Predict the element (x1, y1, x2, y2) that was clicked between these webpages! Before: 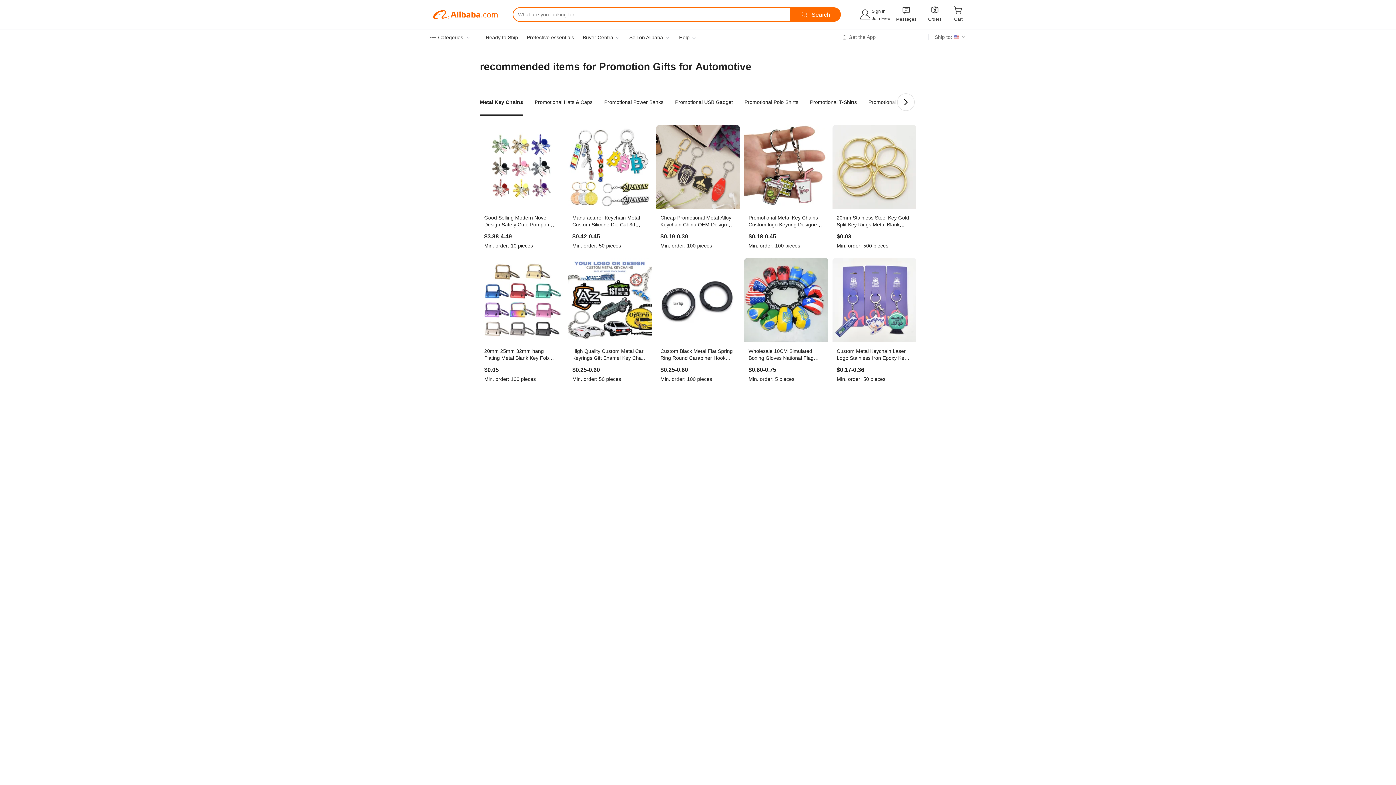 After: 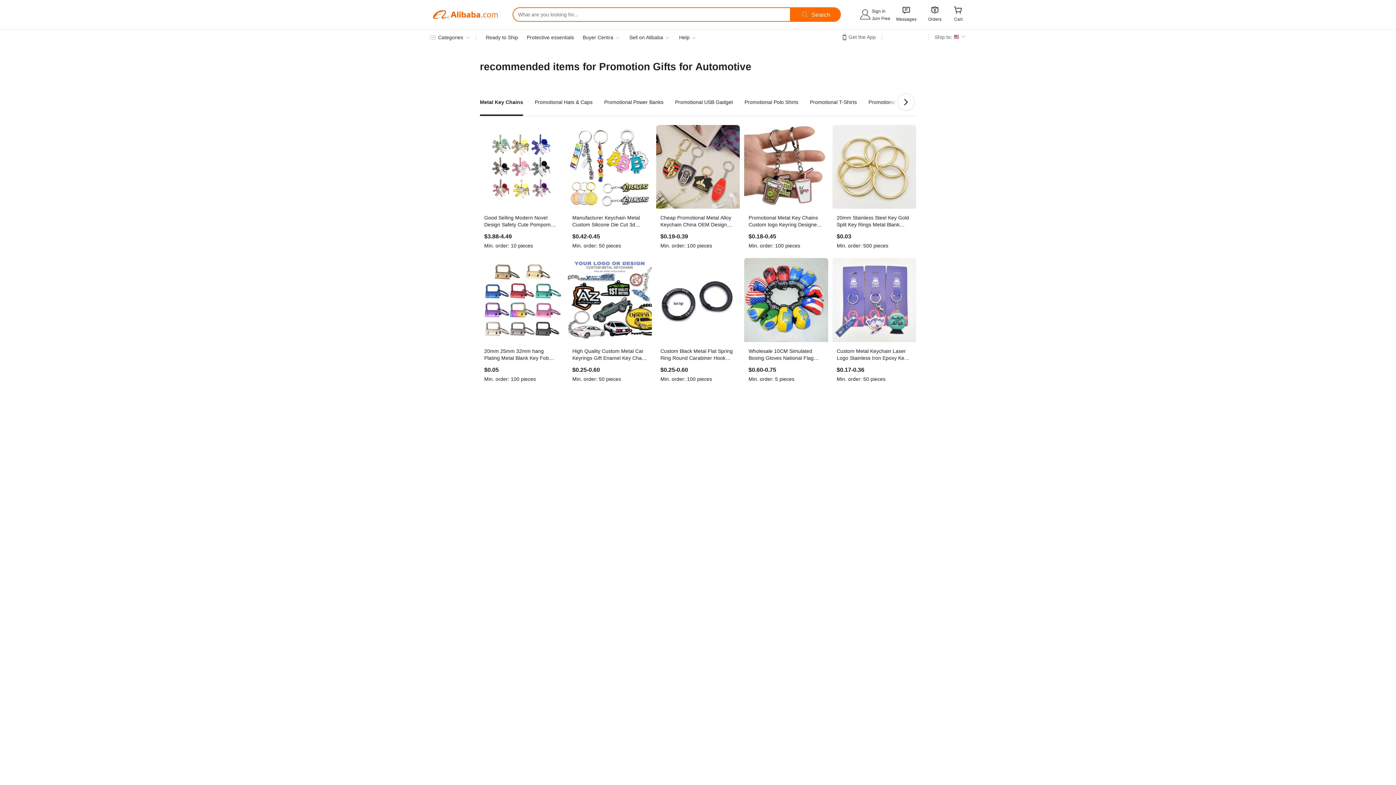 Action: bbox: (744, 258, 828, 387) label: Wholesale 10CM Simulated Boxing Gloves National Flag Boxing Gloves Keychain
$0.60-0.75
Min. order:5 pieces